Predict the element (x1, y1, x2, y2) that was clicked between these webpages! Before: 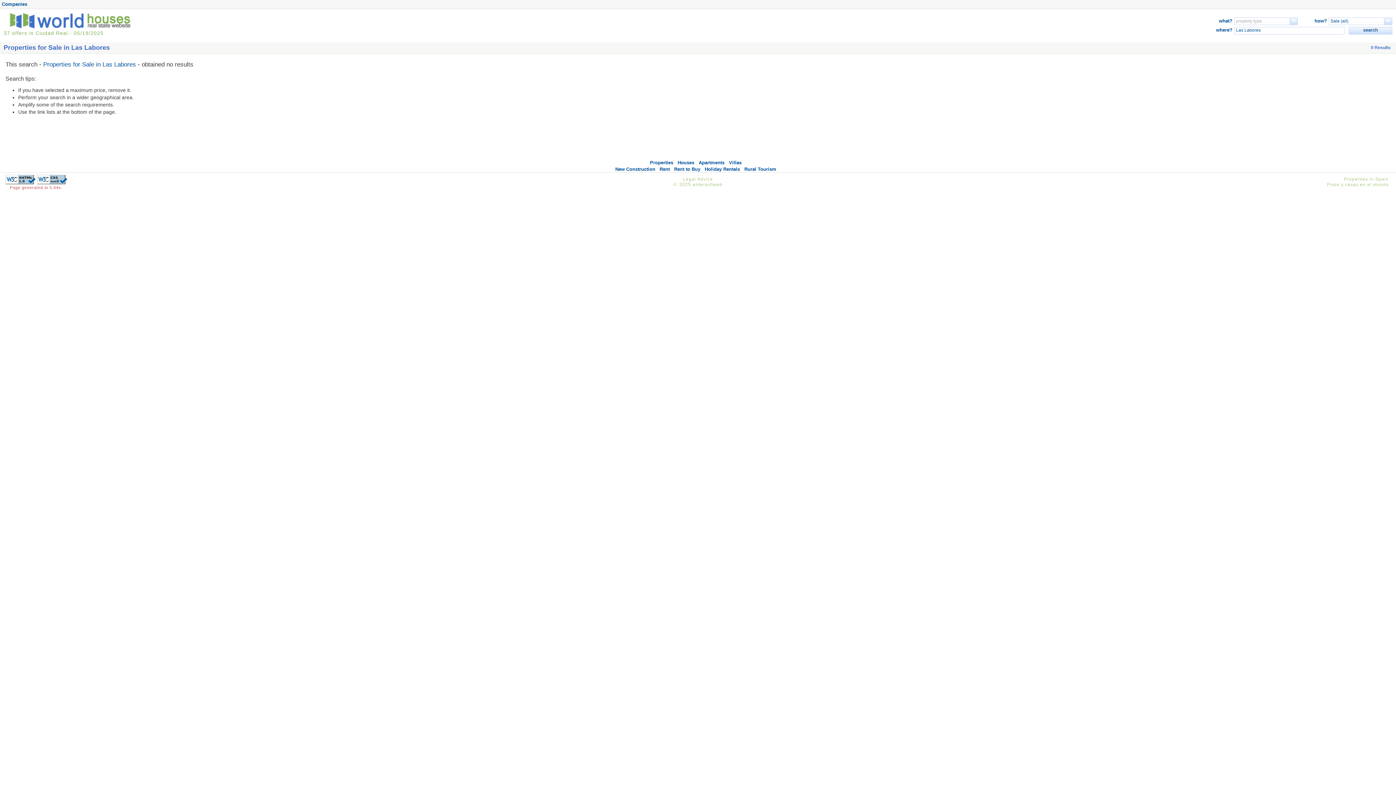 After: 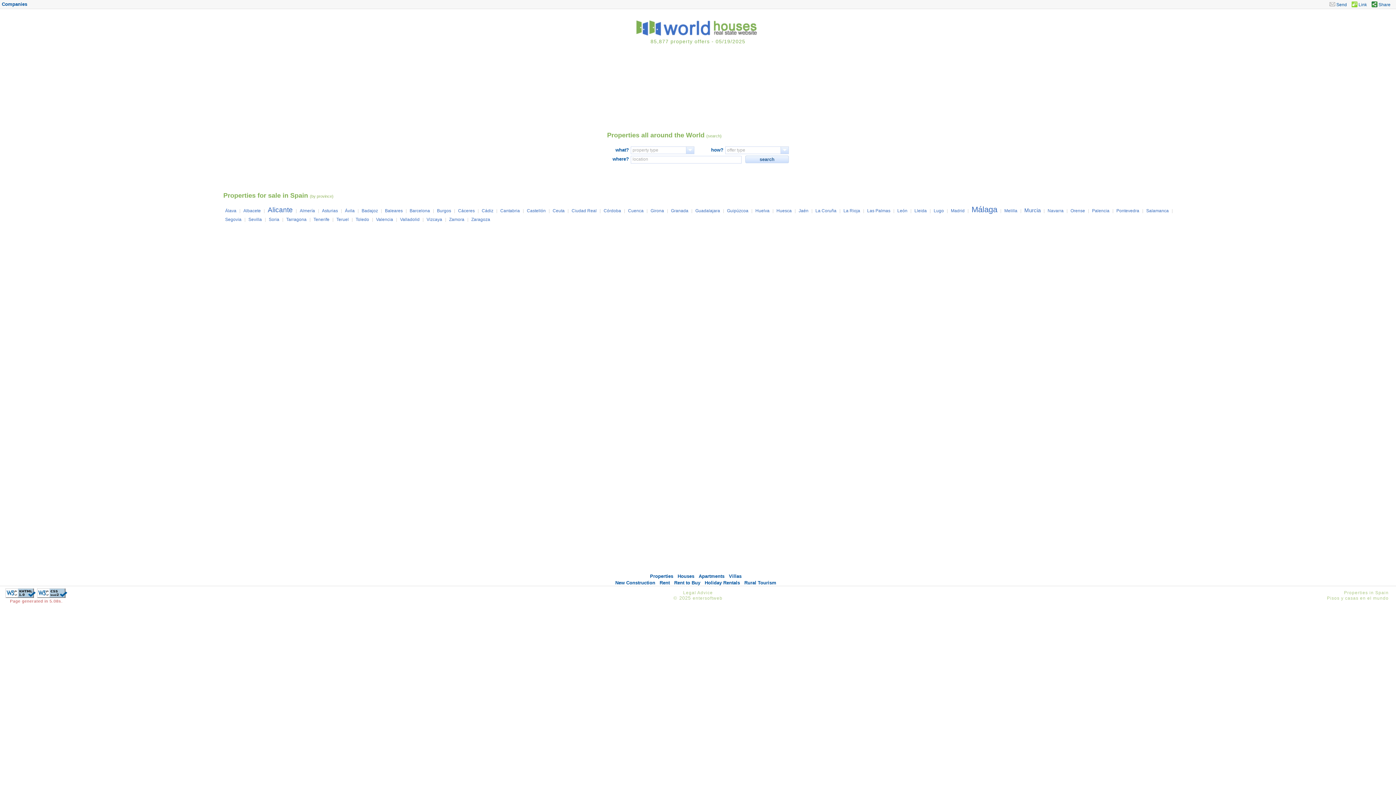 Action: bbox: (650, 160, 673, 165) label: Properties